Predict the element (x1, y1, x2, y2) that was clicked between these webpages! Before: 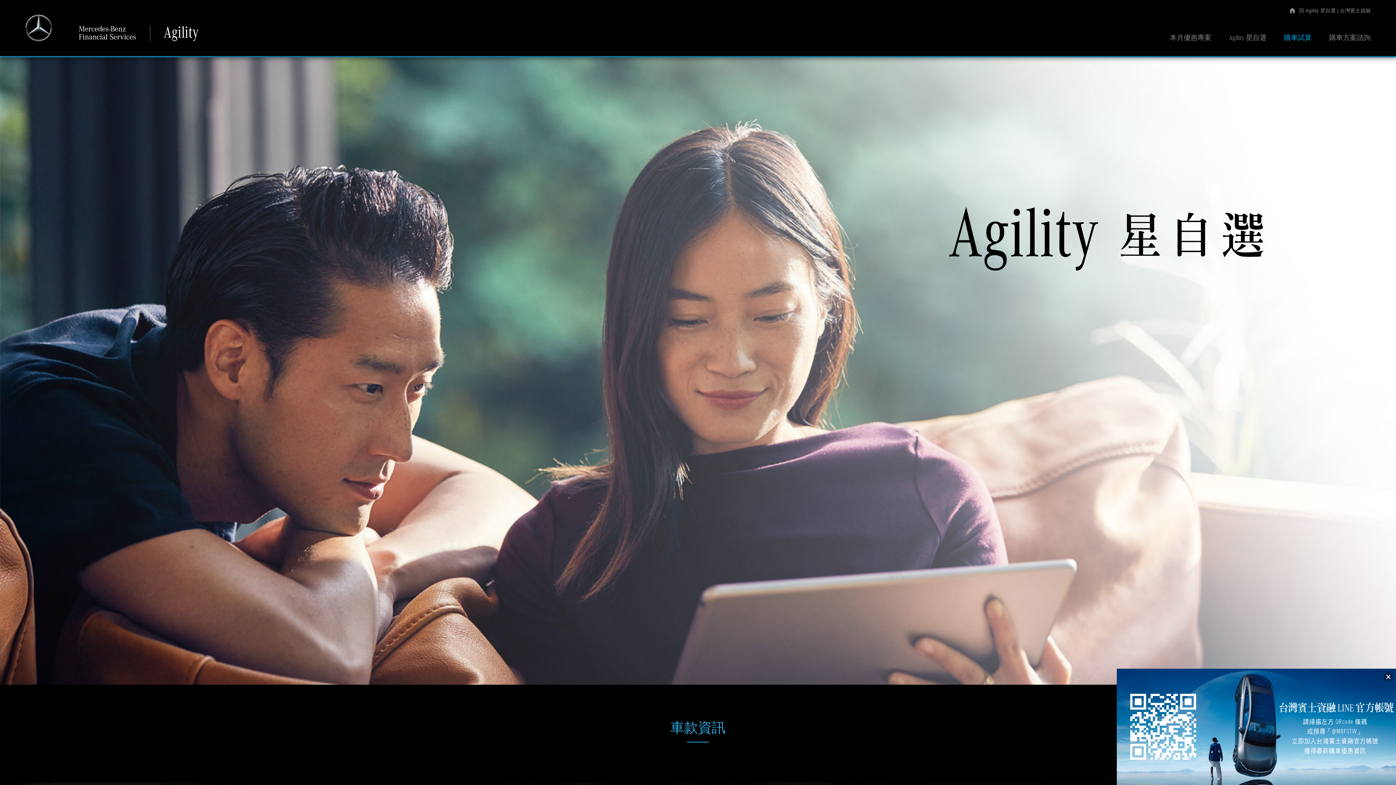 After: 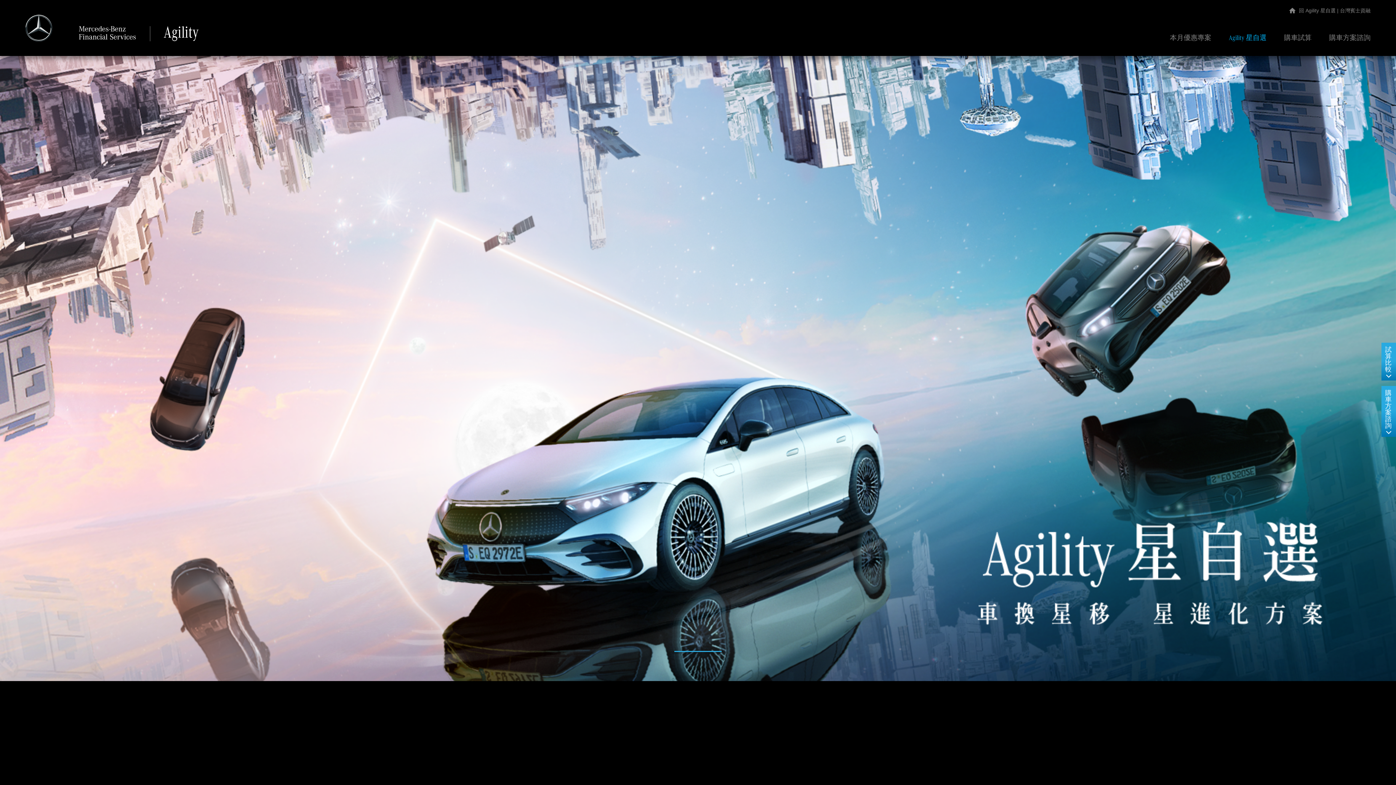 Action: bbox: (1289, 7, 1370, 14) label:  回 Agility 星自選 | 台灣賓士資融